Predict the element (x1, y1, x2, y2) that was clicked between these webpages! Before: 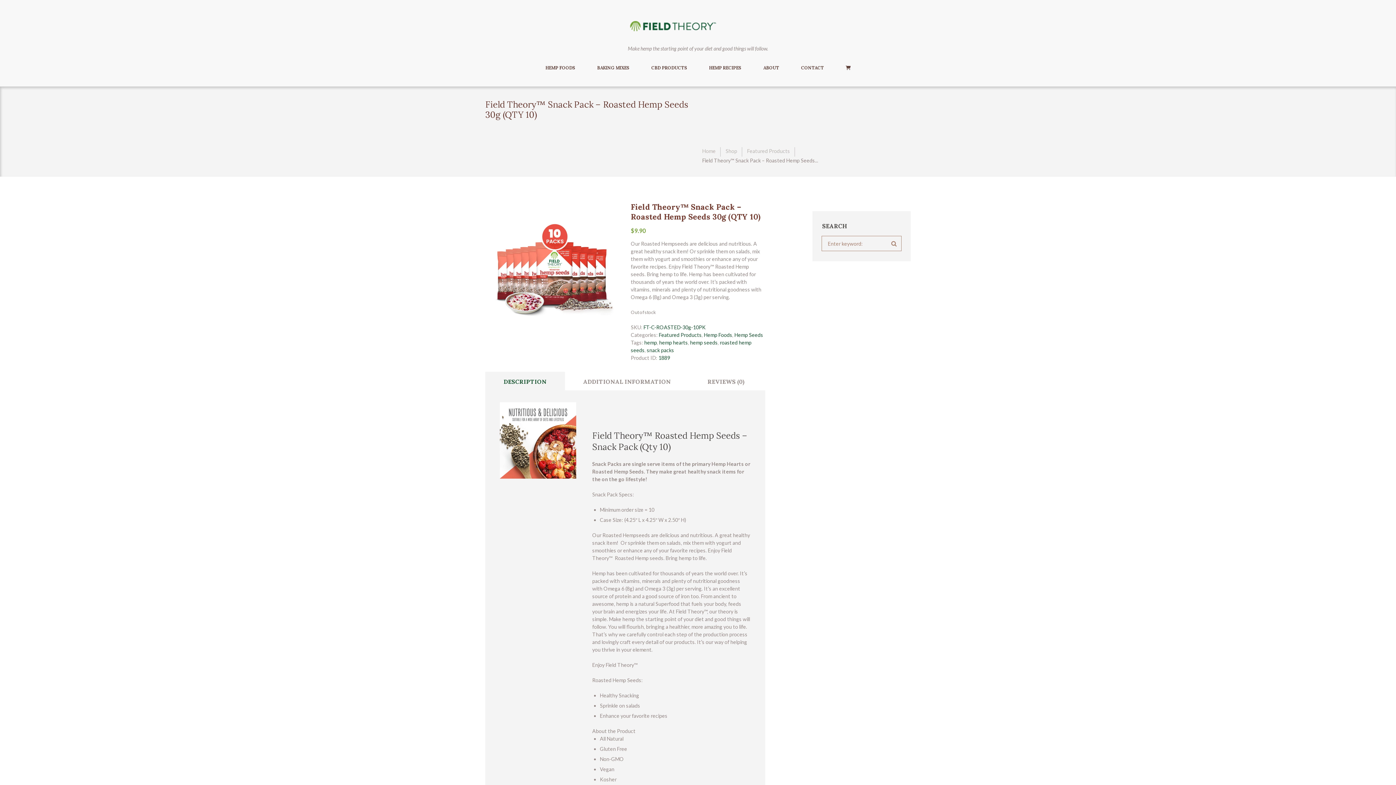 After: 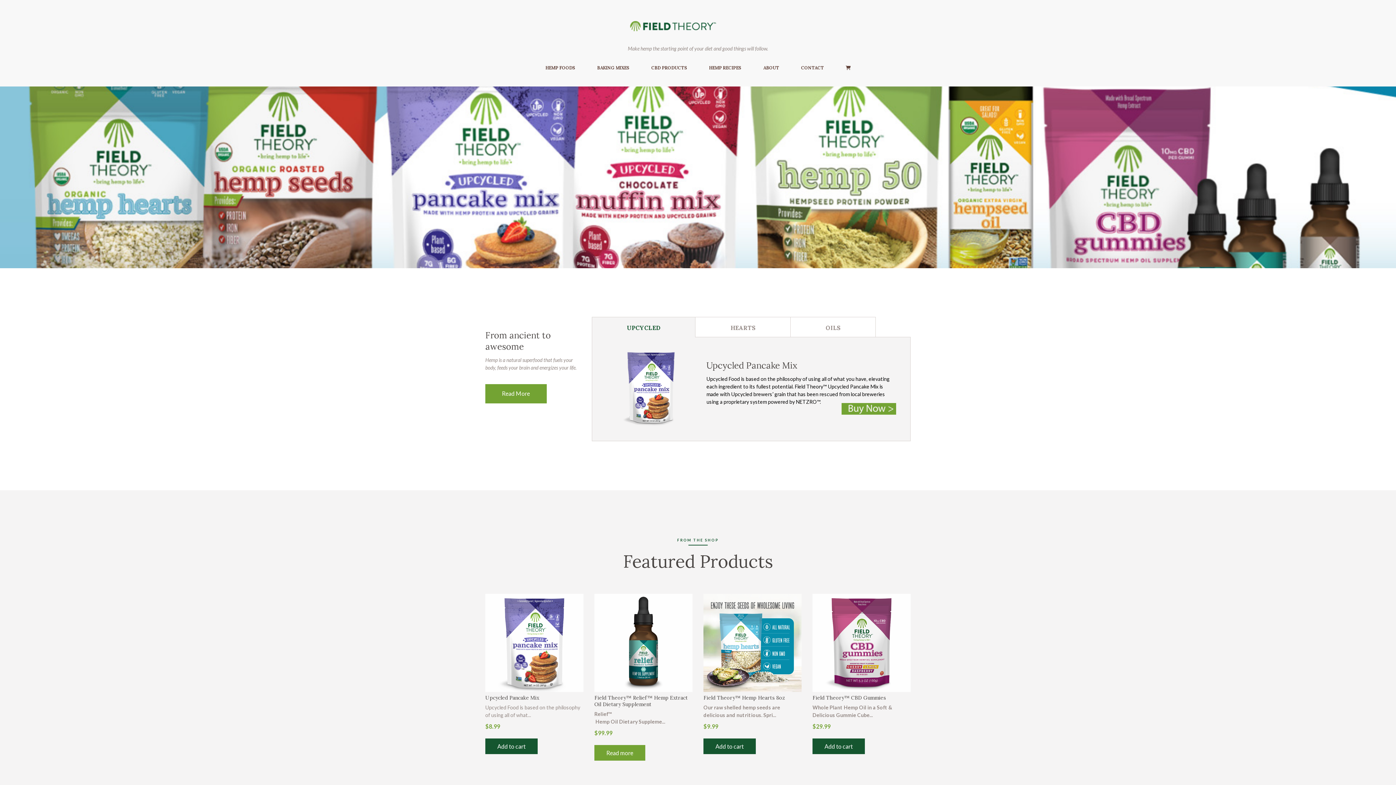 Action: label: 

Make hemp the starting point of your diet and good things will follow. bbox: (628, 14, 768, 57)